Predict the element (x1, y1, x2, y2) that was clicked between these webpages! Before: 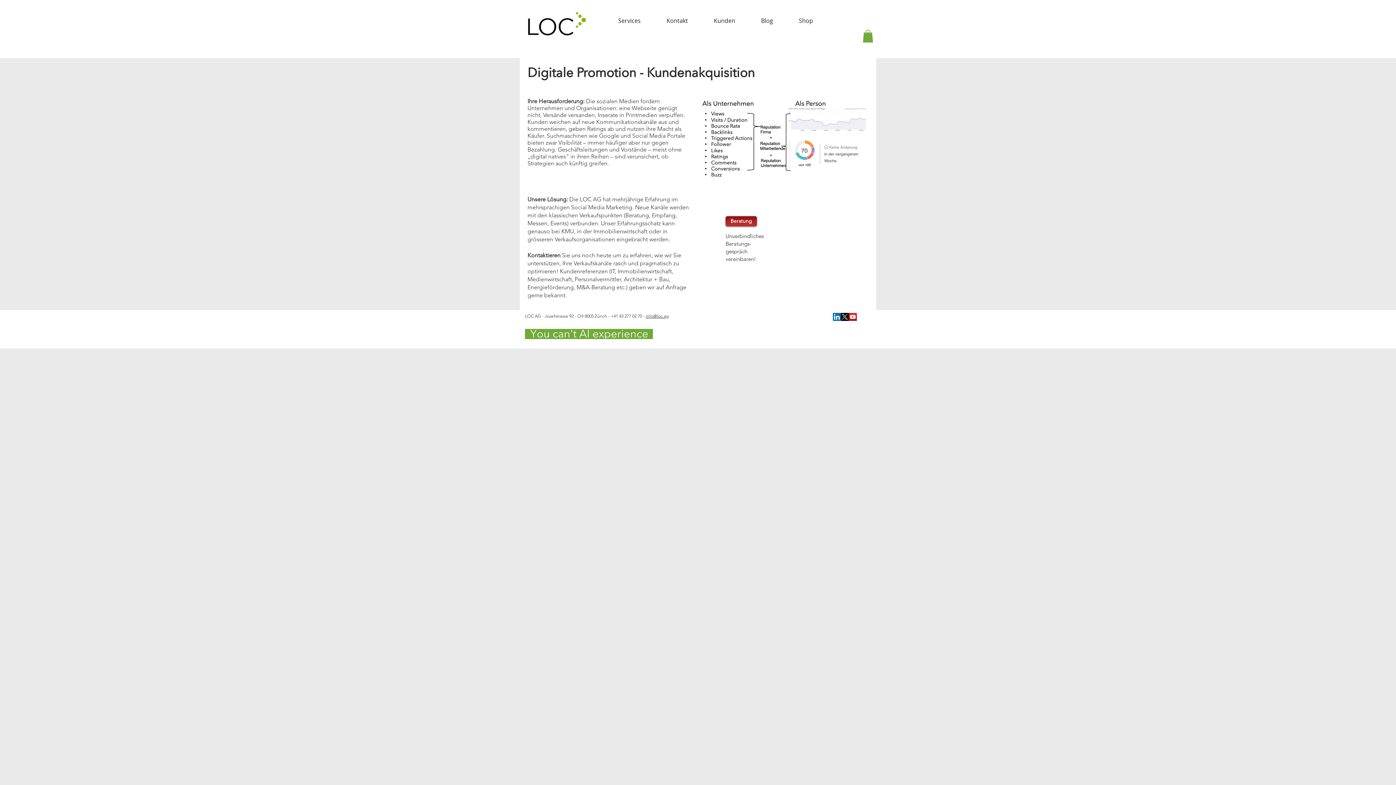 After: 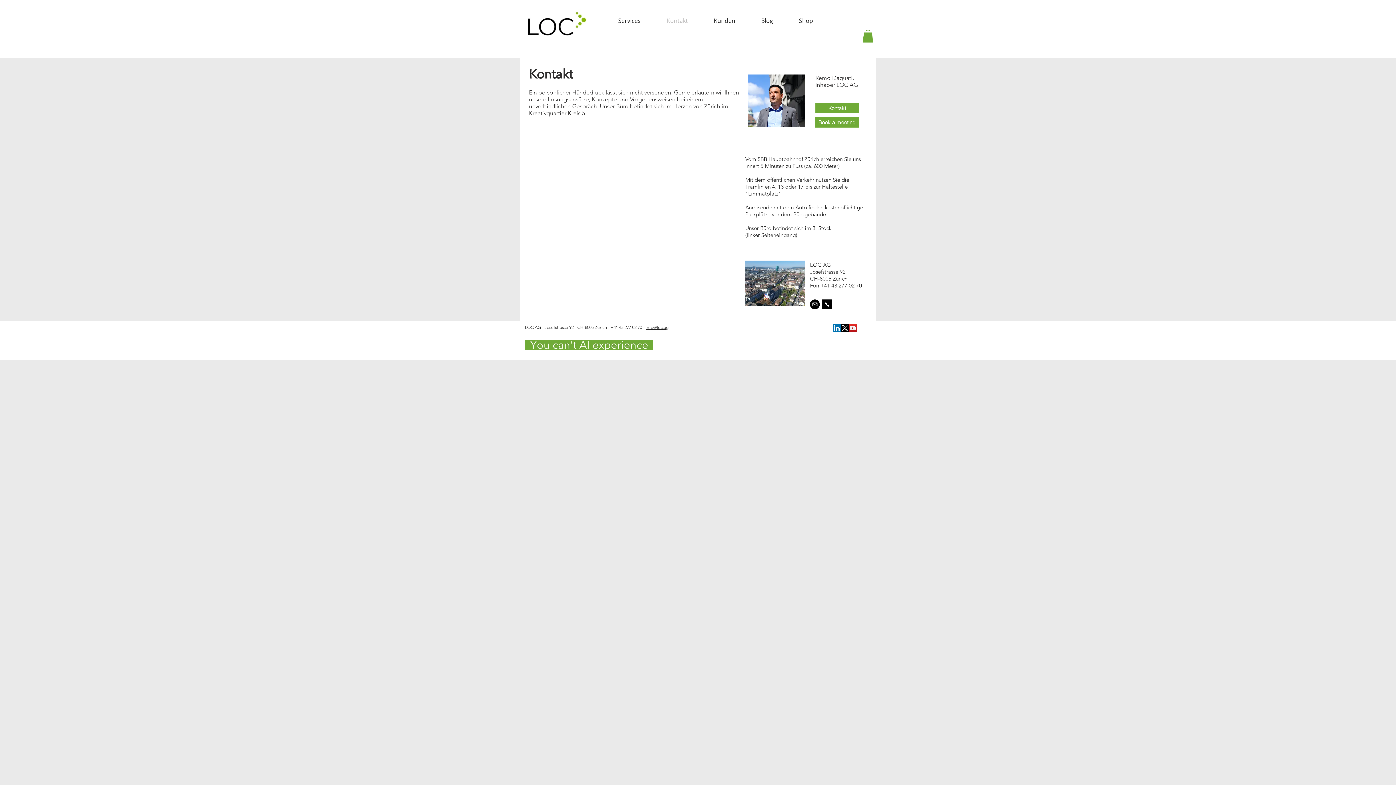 Action: bbox: (700, 97, 876, 182)